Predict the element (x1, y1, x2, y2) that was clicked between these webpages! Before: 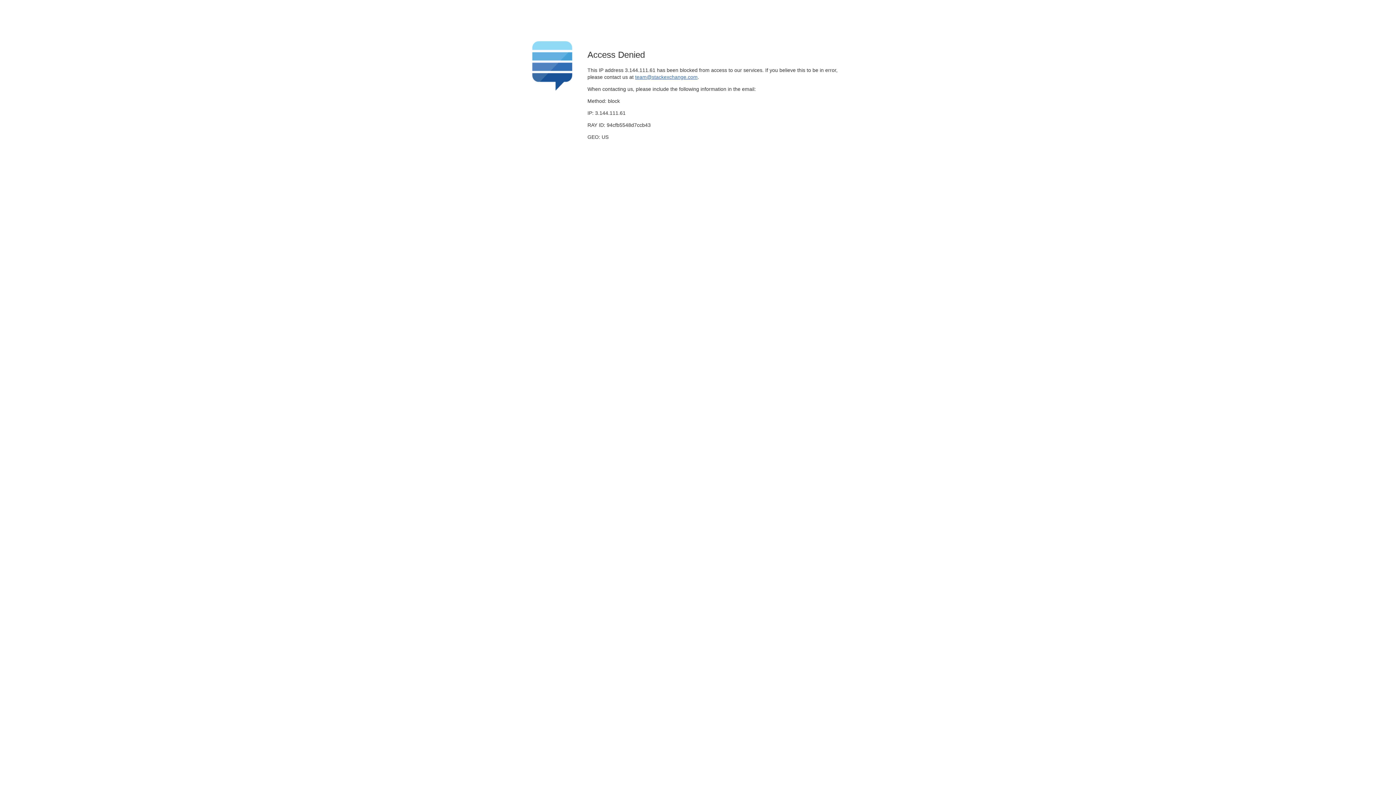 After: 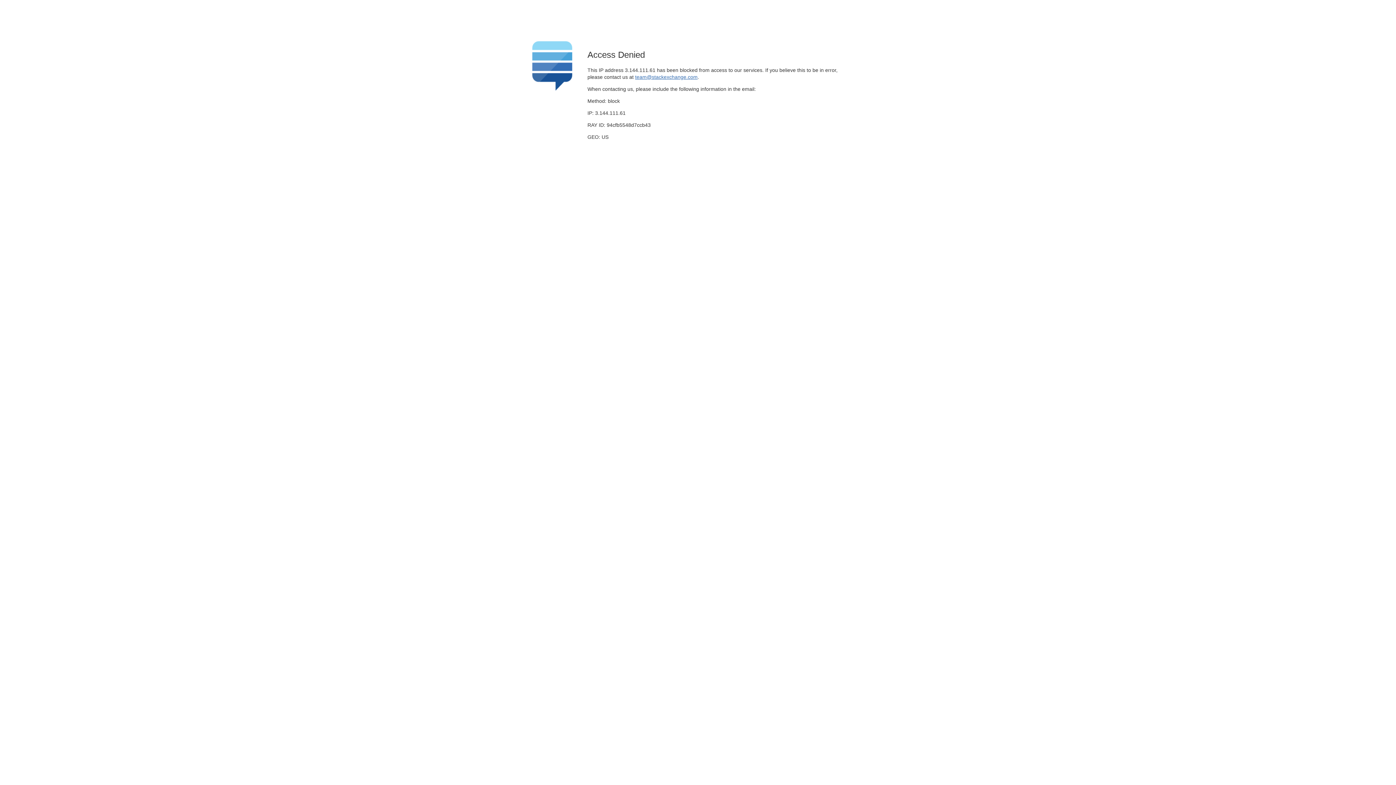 Action: label: team@stackexchange.com bbox: (635, 74, 697, 79)